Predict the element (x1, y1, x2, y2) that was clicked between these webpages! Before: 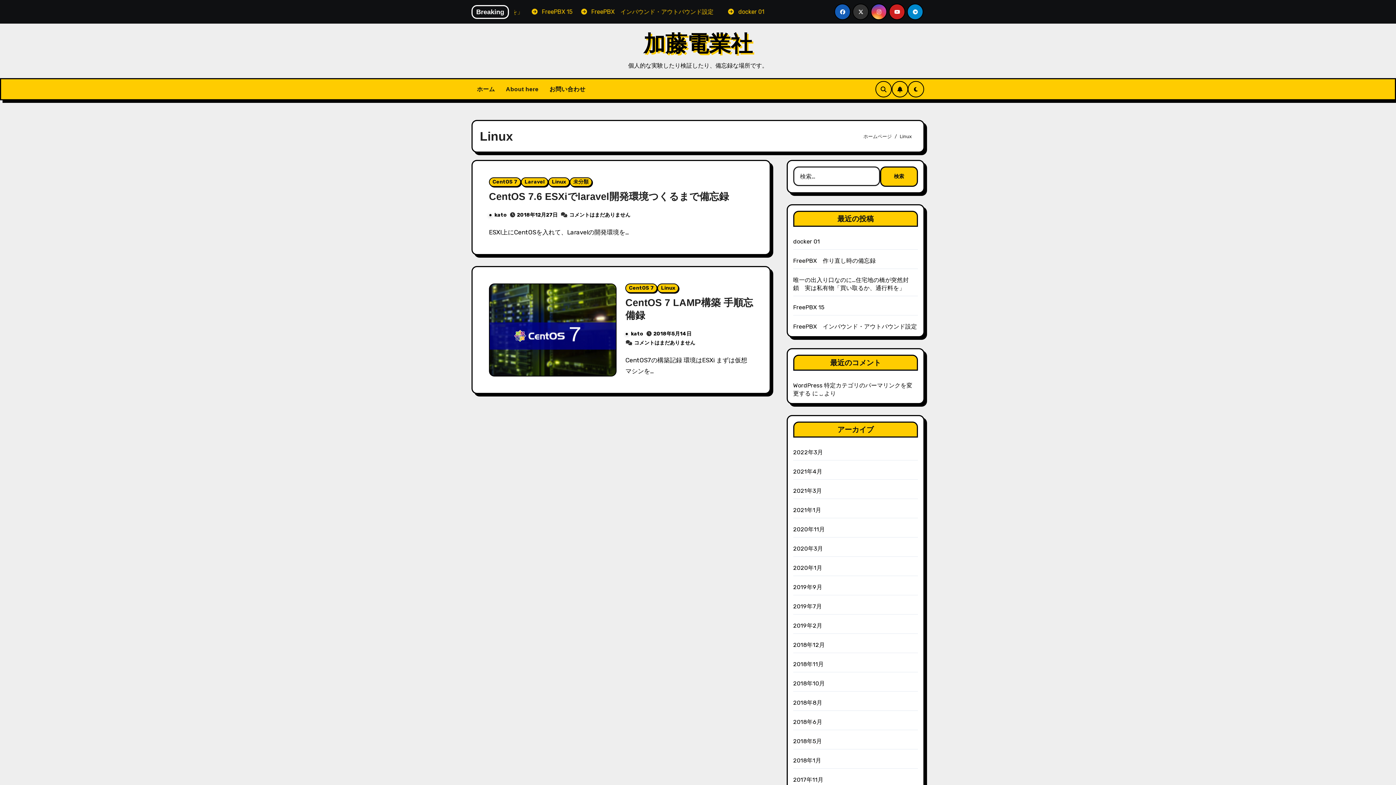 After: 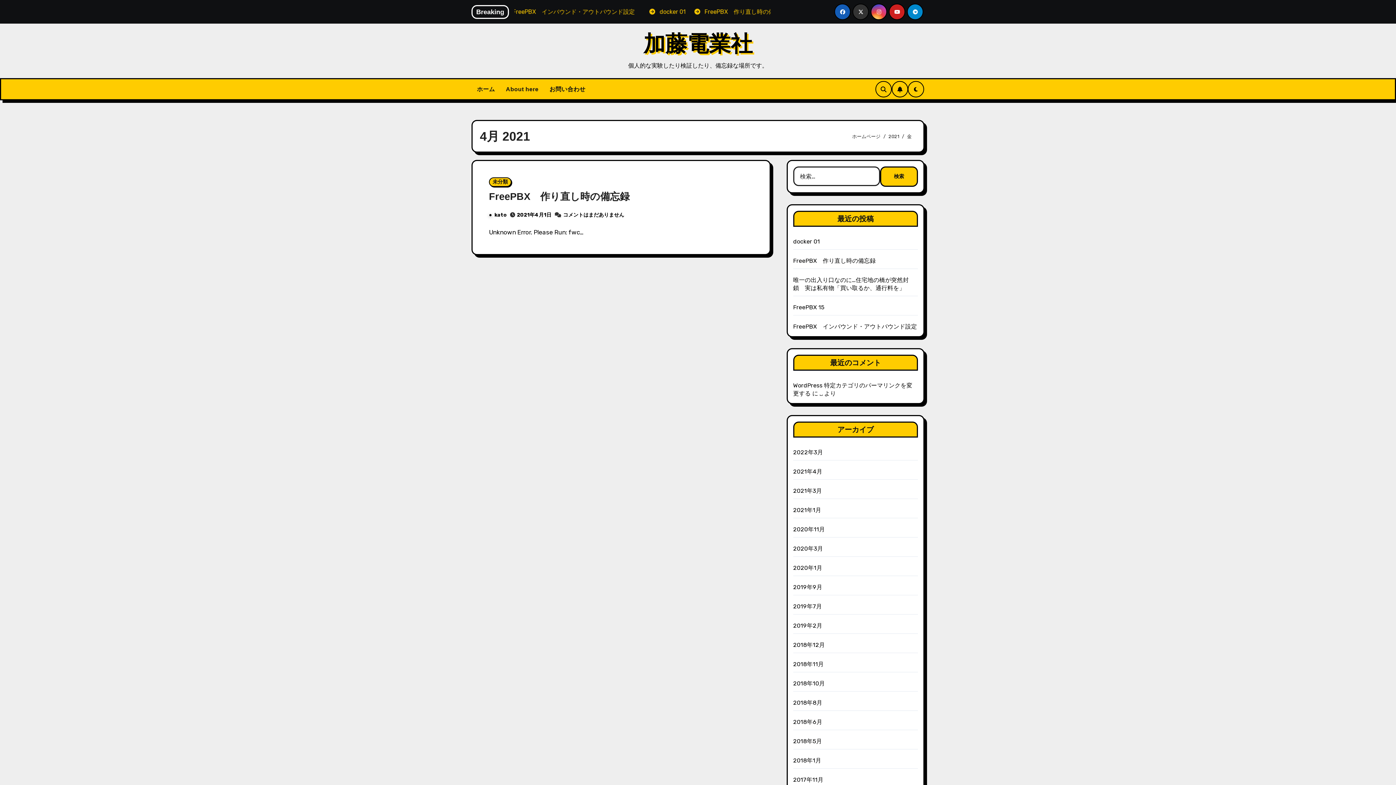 Action: label: 2021年4月 bbox: (793, 468, 822, 475)